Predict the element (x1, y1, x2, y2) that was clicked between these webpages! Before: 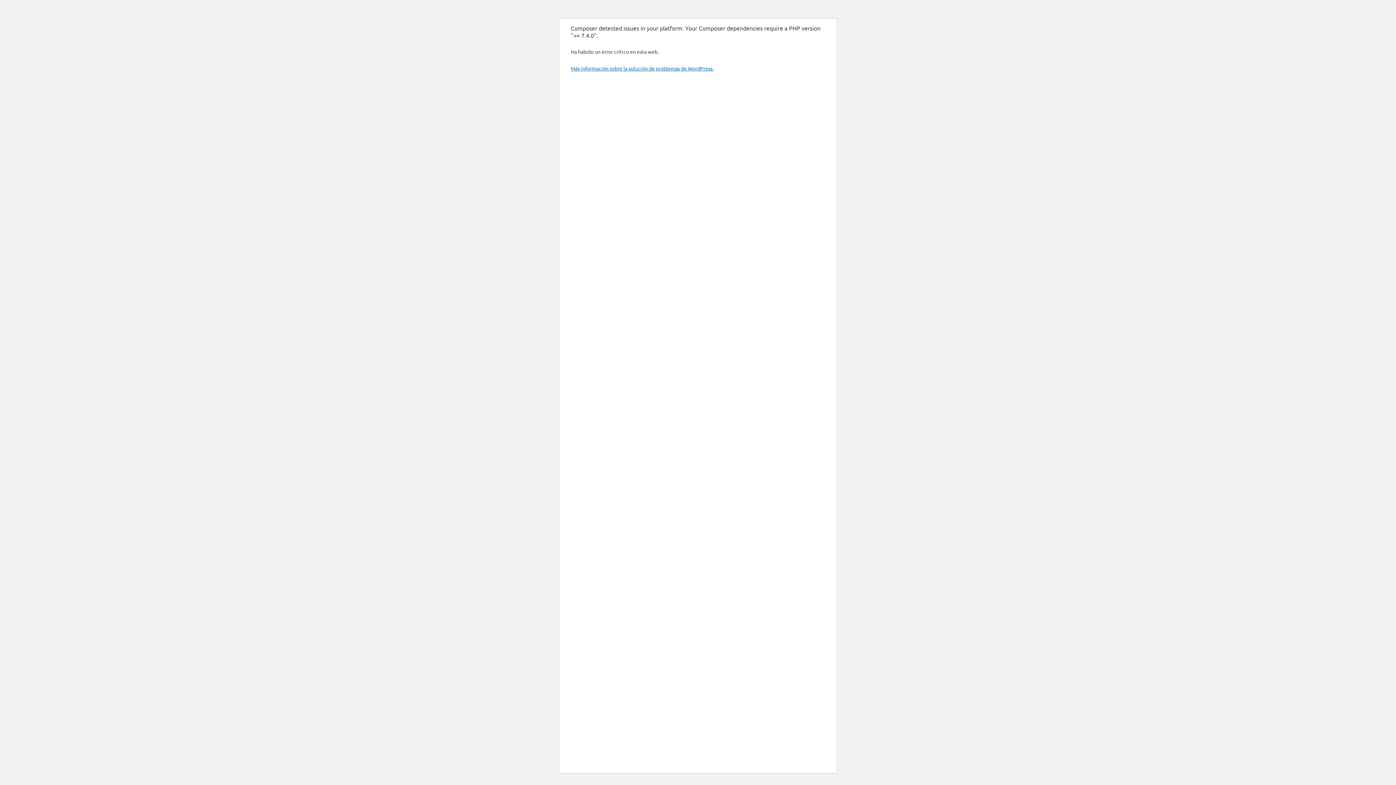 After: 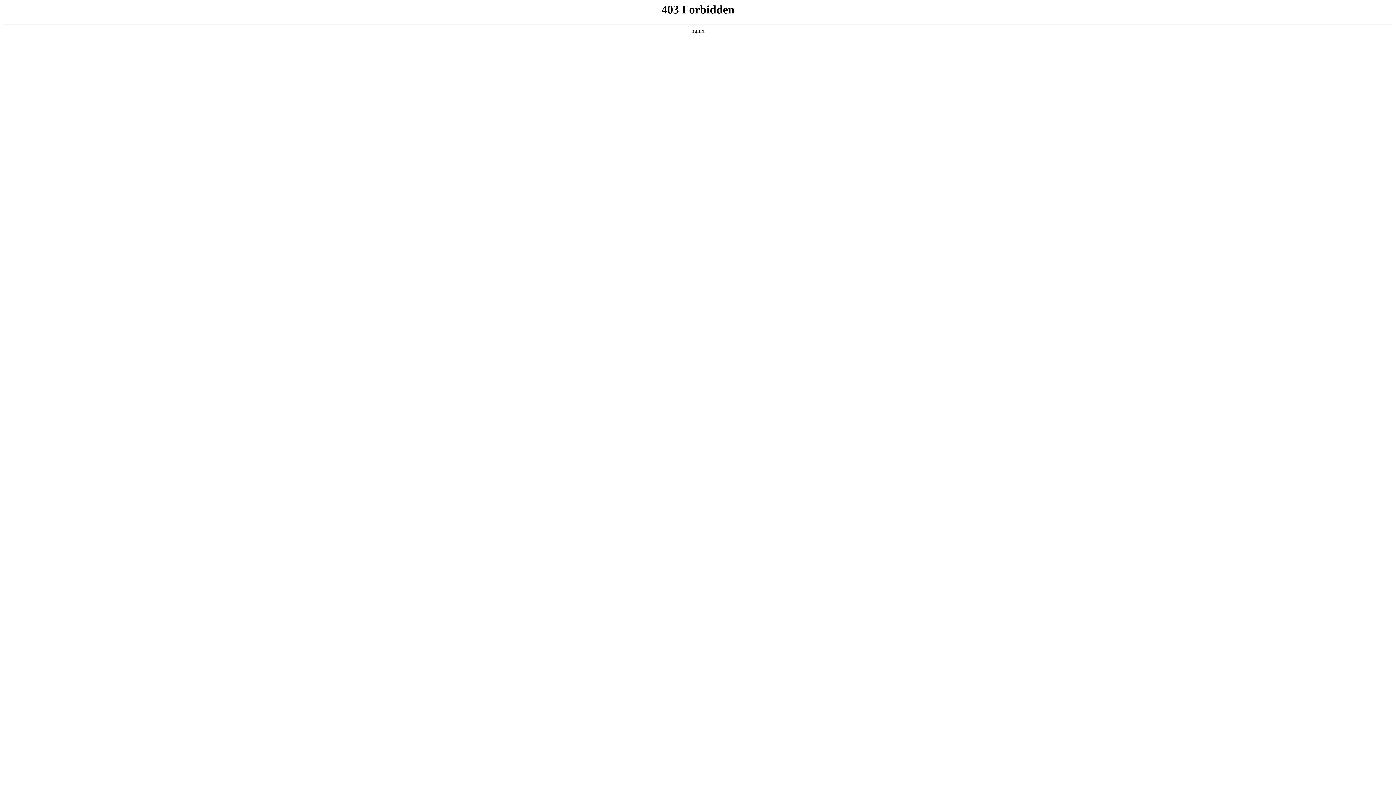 Action: label: Más información sobre la solución de problemas de WordPress. bbox: (570, 65, 713, 71)